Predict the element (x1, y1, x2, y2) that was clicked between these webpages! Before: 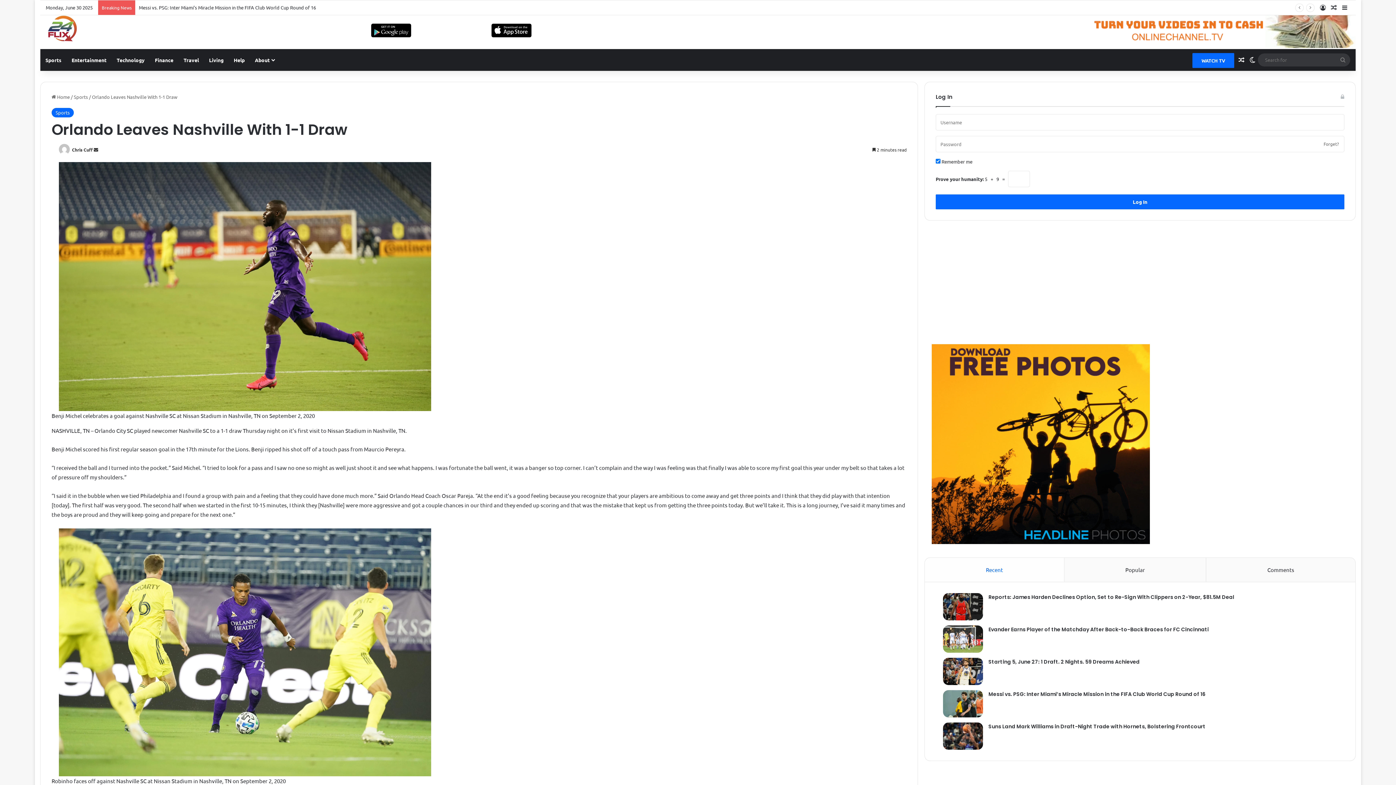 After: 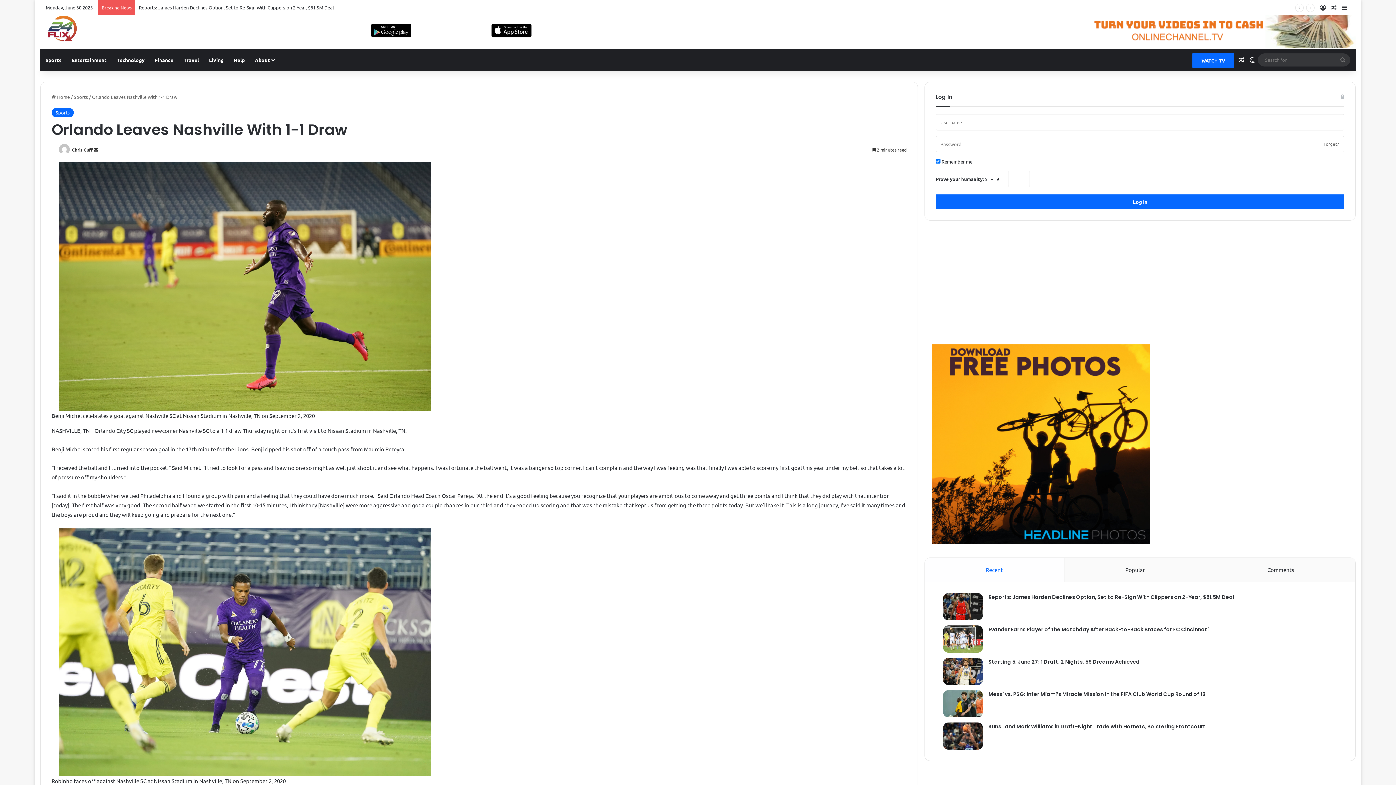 Action: label: Recent bbox: (925, 558, 1064, 582)